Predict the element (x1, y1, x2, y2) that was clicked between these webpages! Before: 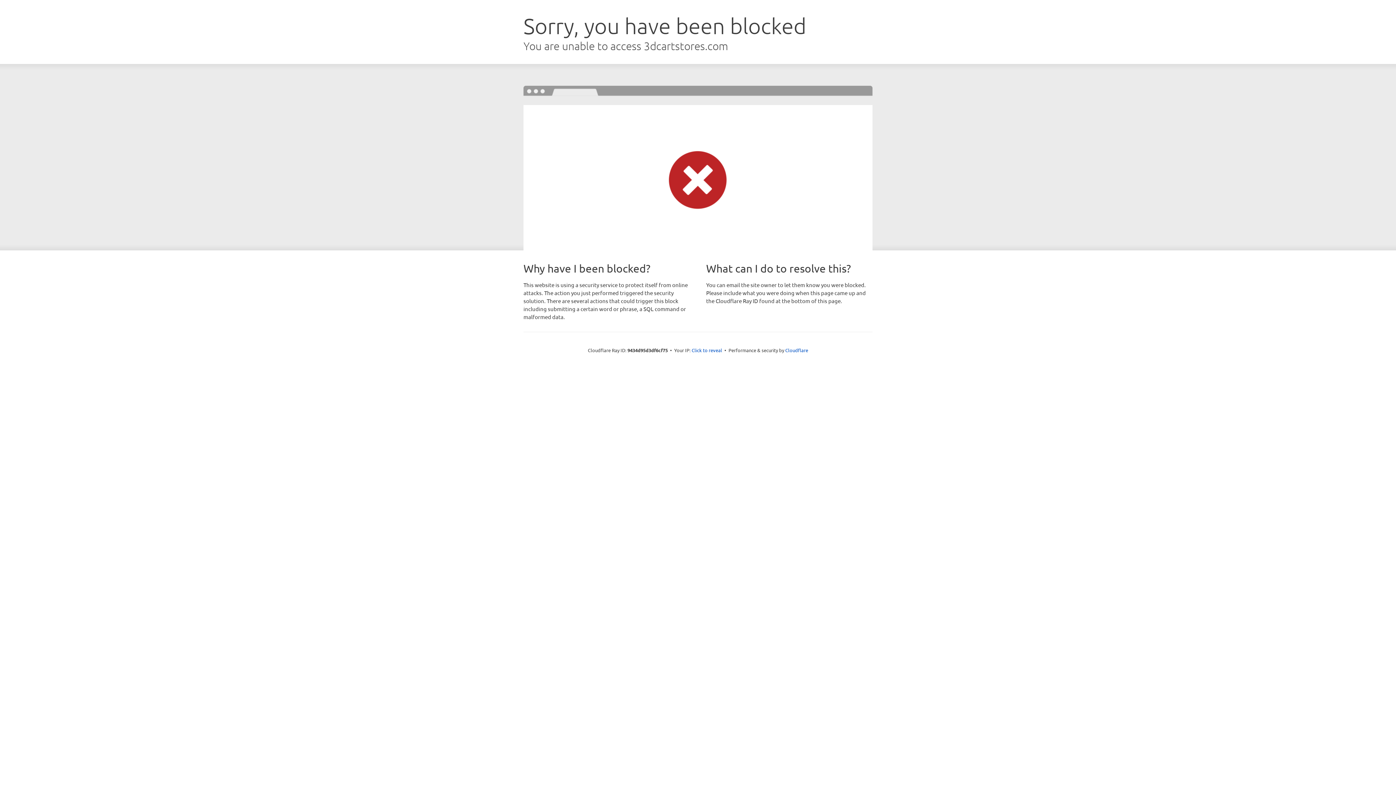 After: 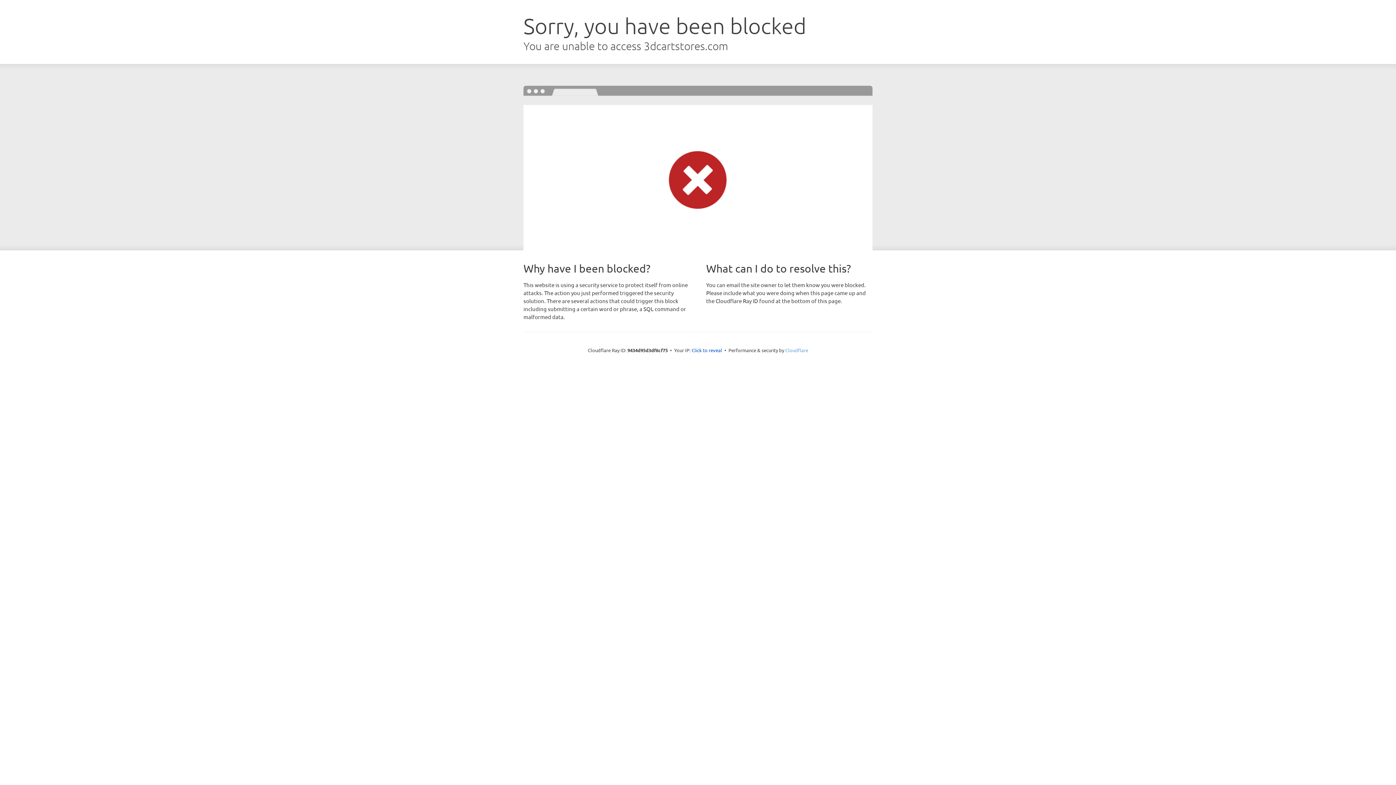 Action: bbox: (785, 347, 808, 353) label: Cloudflare